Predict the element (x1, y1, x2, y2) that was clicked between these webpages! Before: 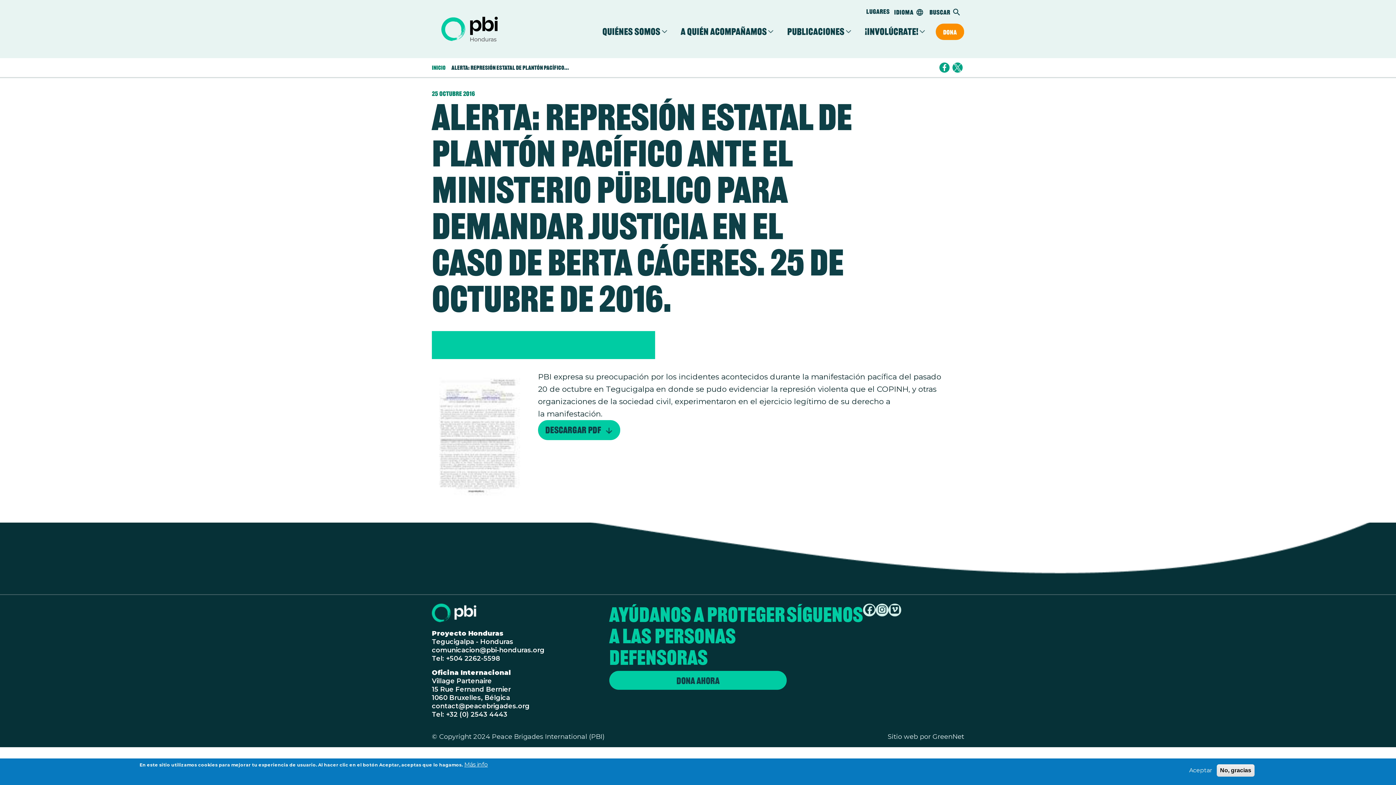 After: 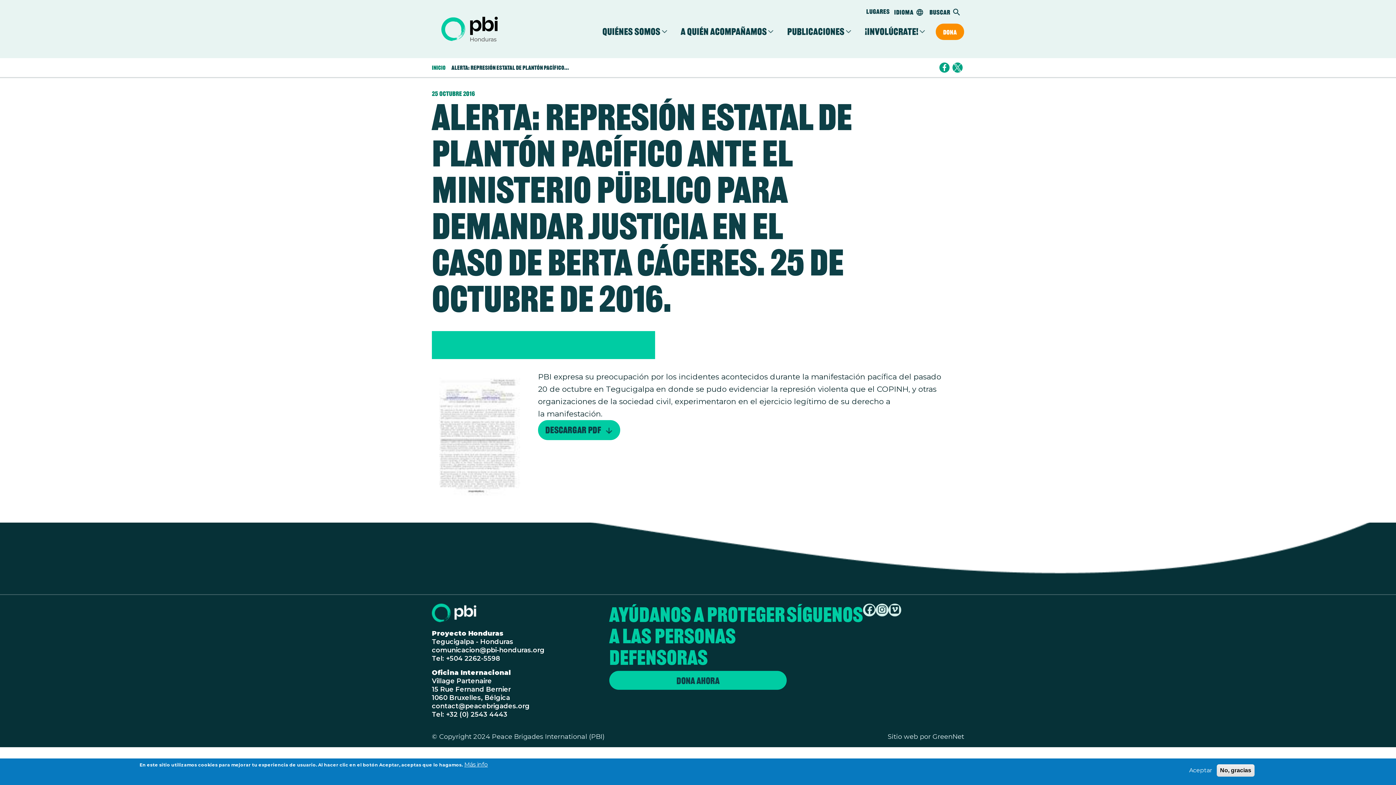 Action: label: Share to Facebook bbox: (939, 62, 949, 72)